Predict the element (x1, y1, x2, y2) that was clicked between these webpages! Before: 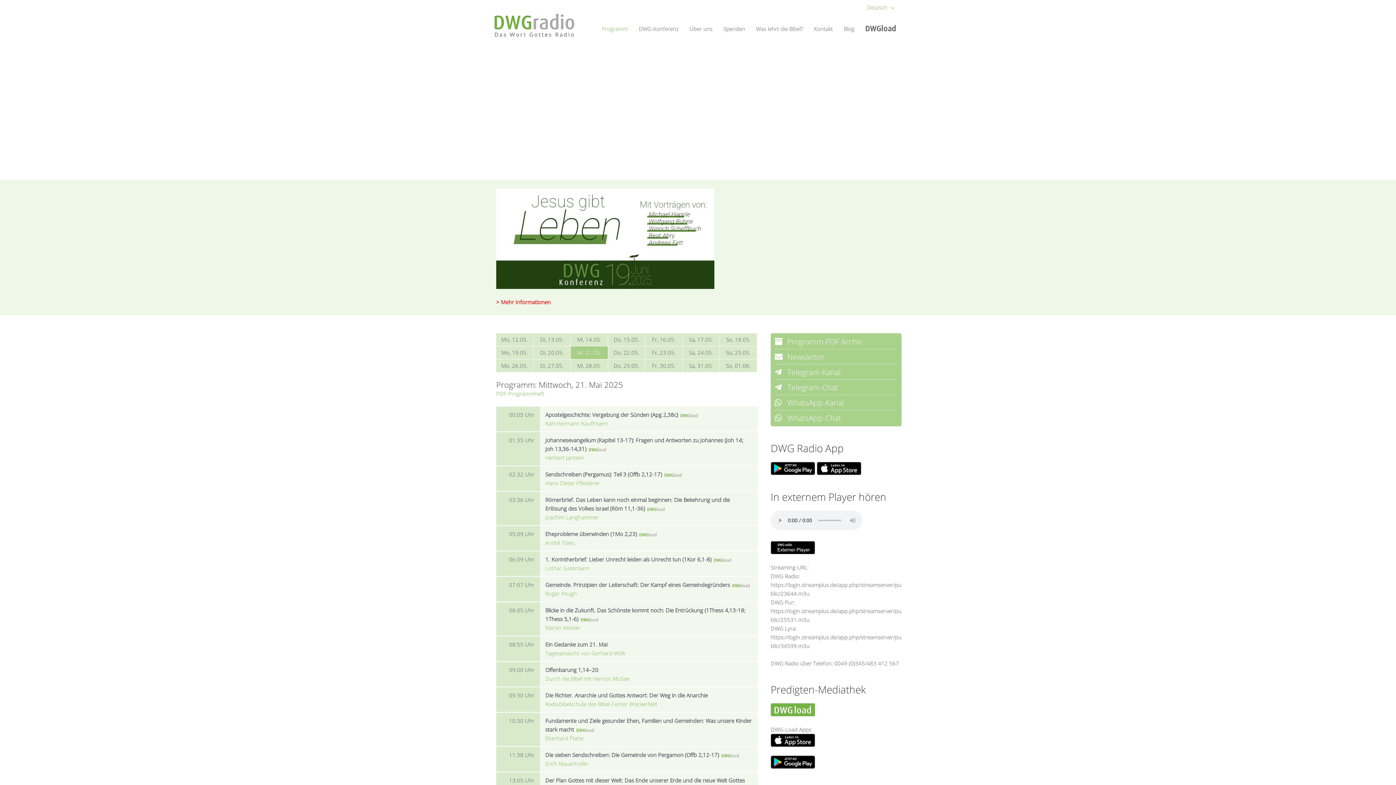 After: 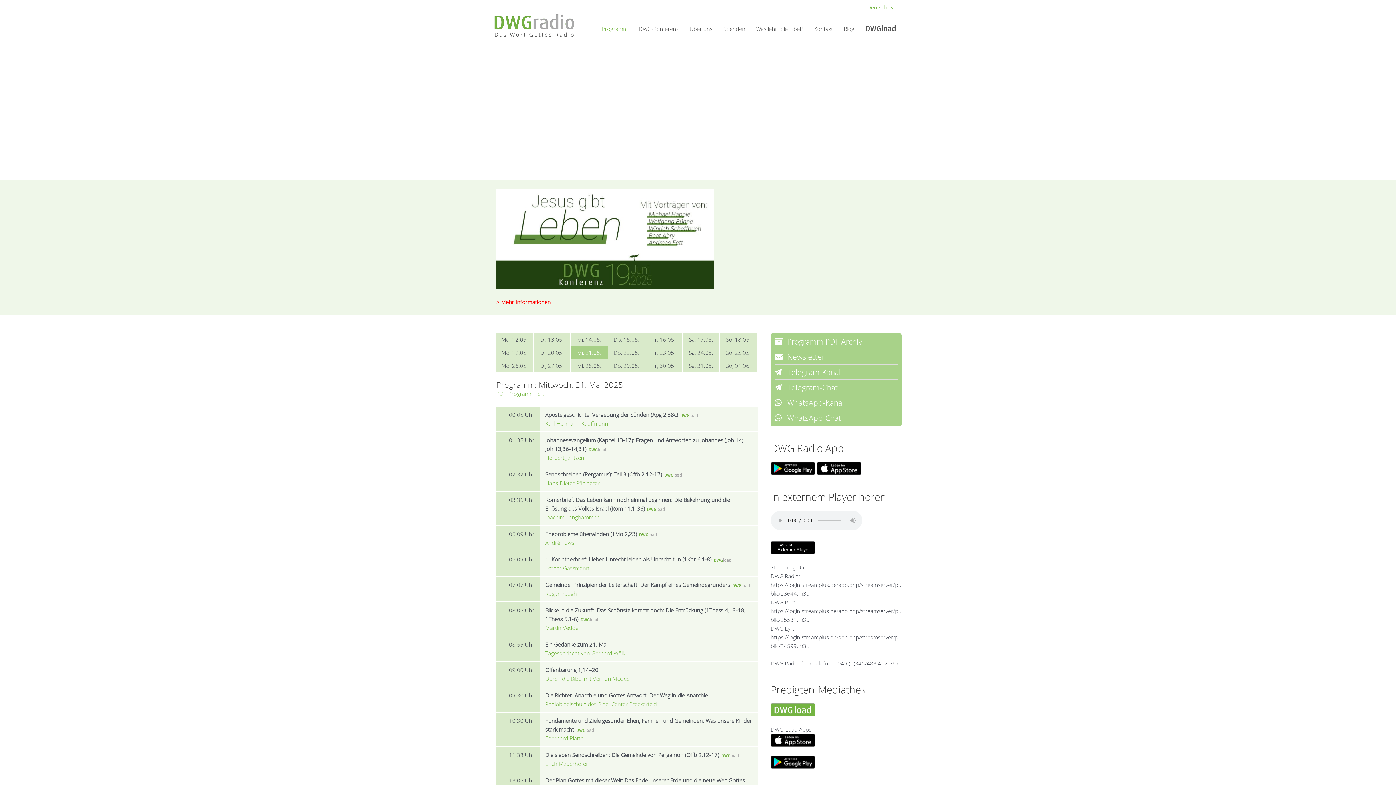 Action: label: Programm bbox: (596, 17, 633, 39)